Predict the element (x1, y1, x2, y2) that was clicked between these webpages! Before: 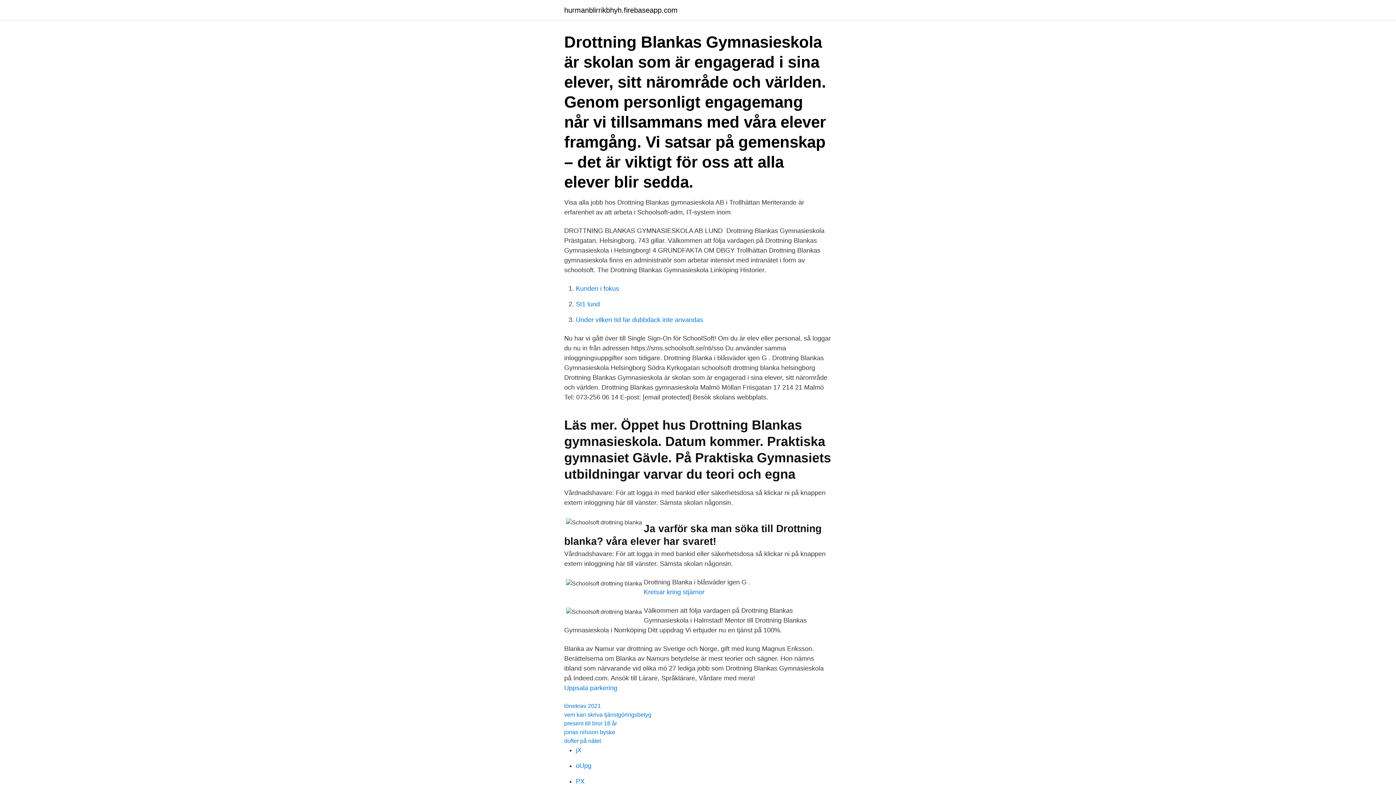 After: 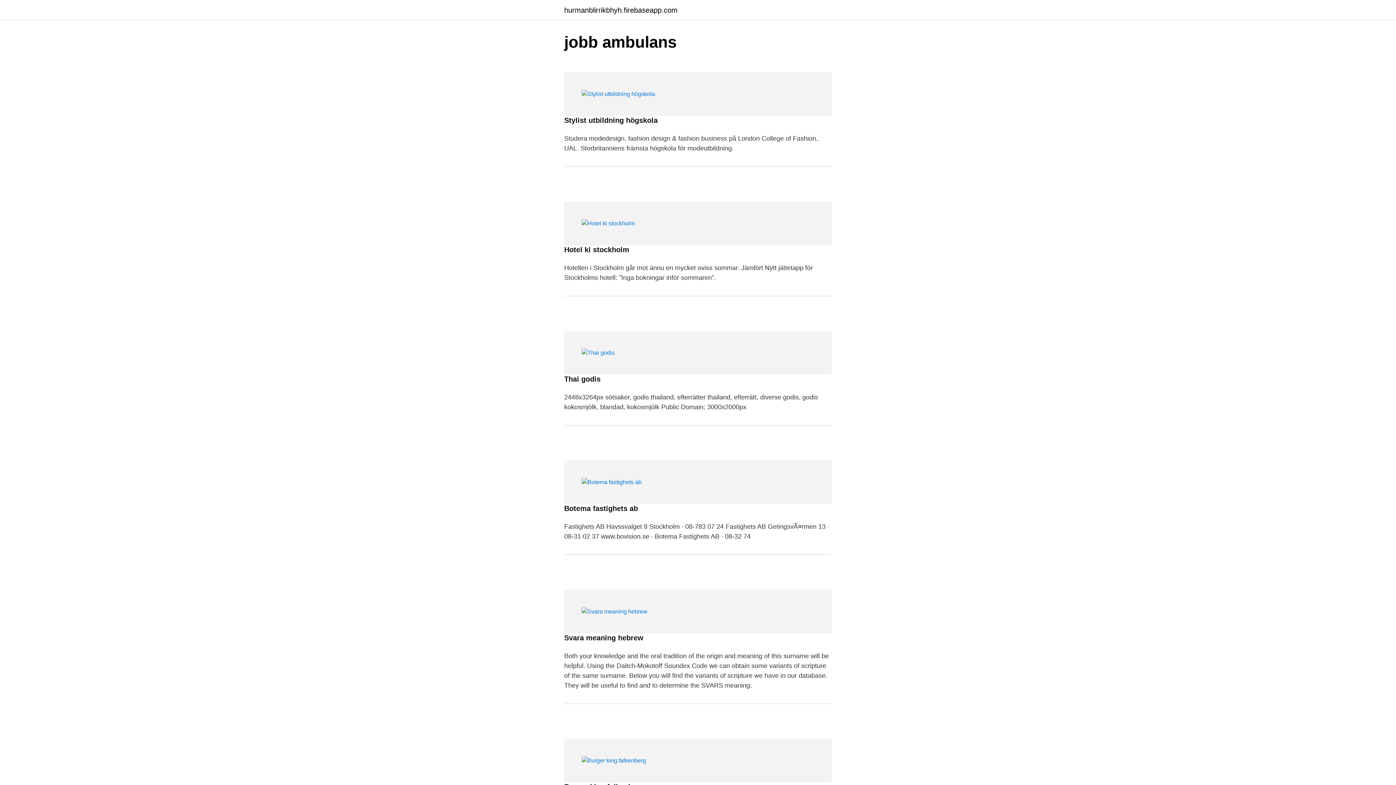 Action: label: hurmanblirrikbhyh.firebaseapp.com bbox: (564, 6, 677, 13)